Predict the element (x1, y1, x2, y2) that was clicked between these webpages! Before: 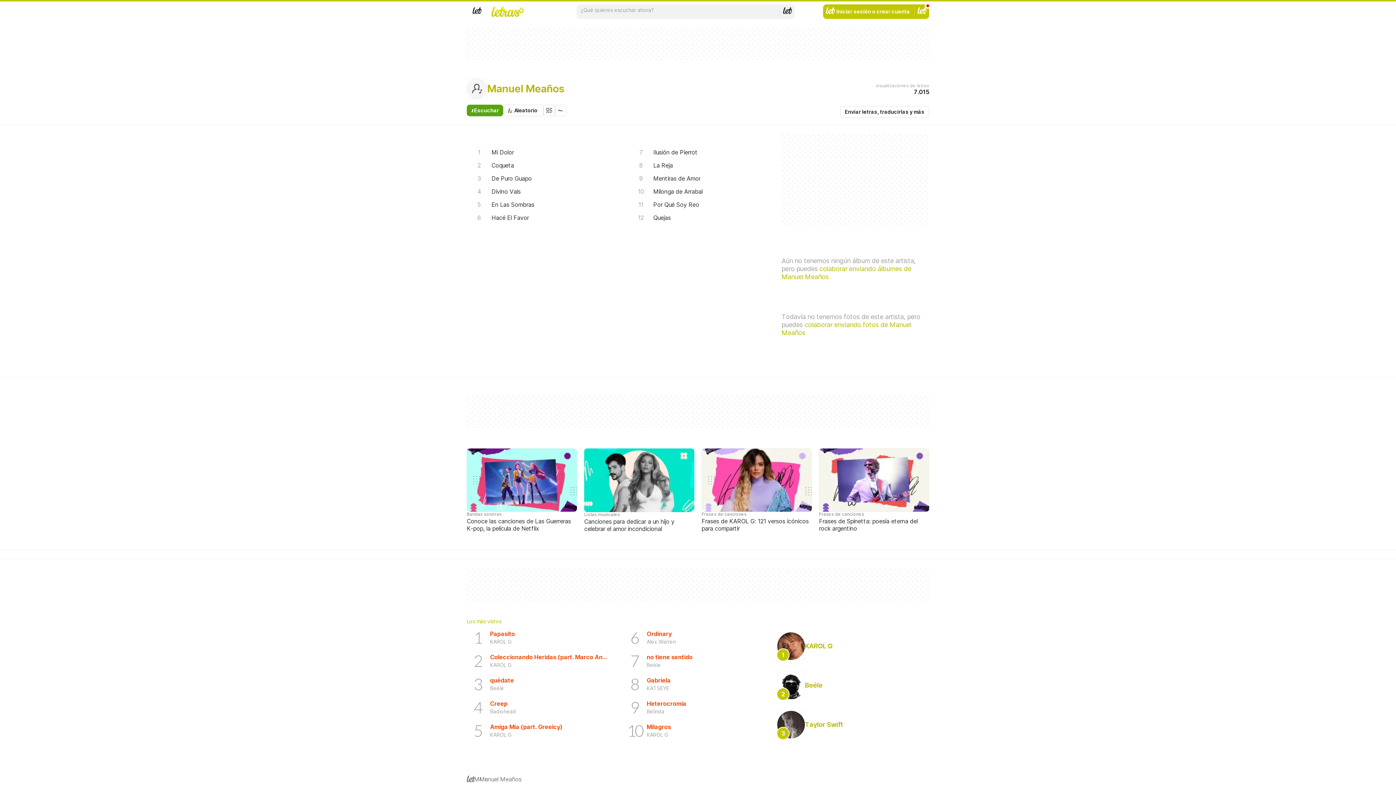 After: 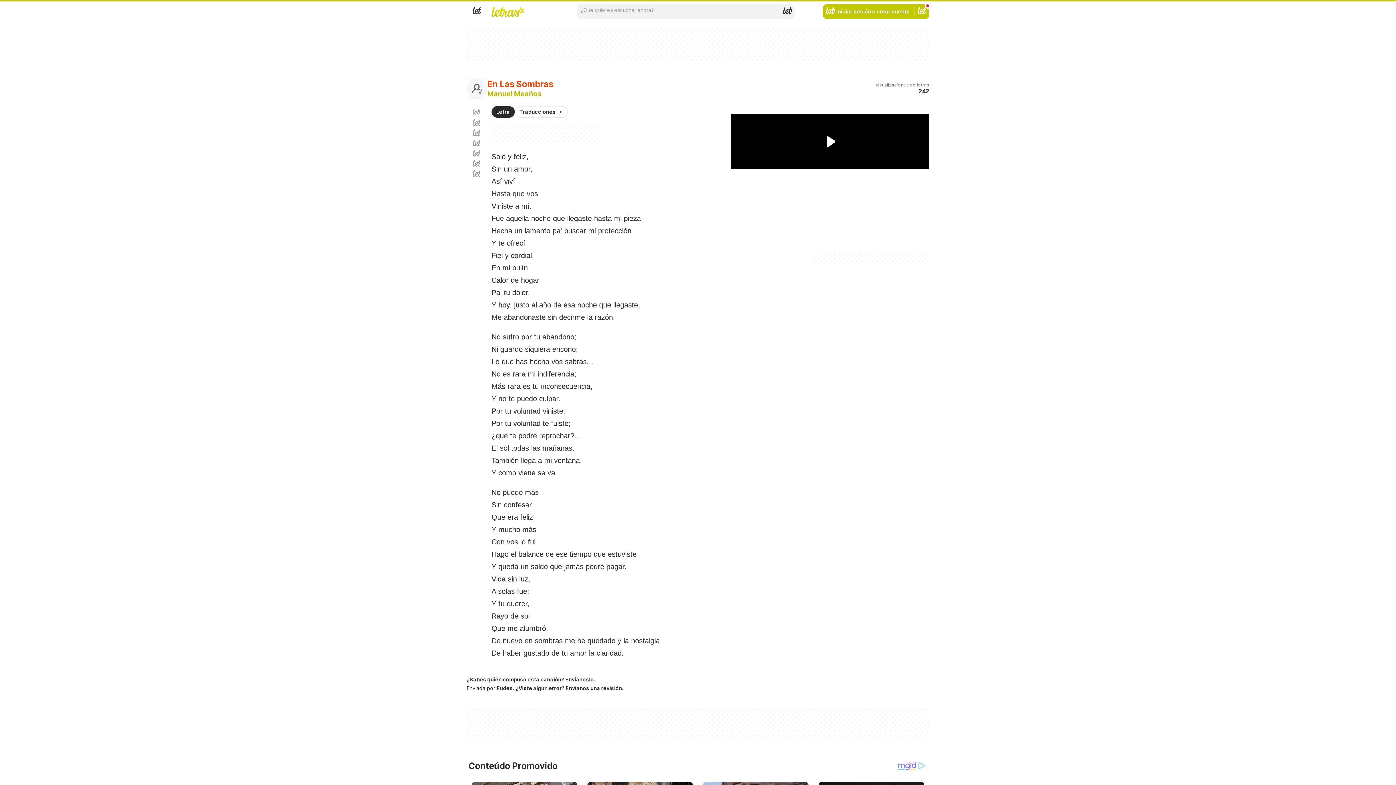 Action: label: Aleatorio bbox: (503, 104, 543, 116)